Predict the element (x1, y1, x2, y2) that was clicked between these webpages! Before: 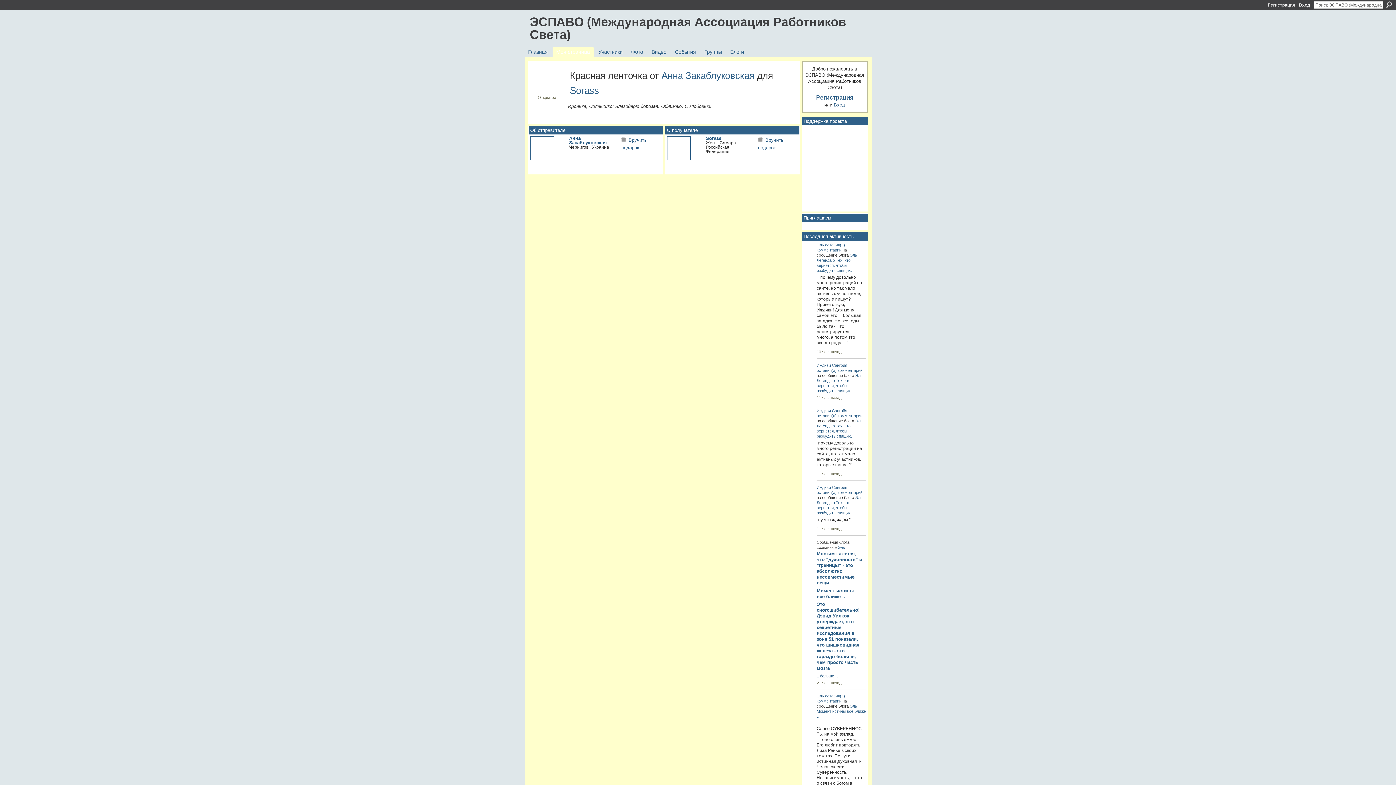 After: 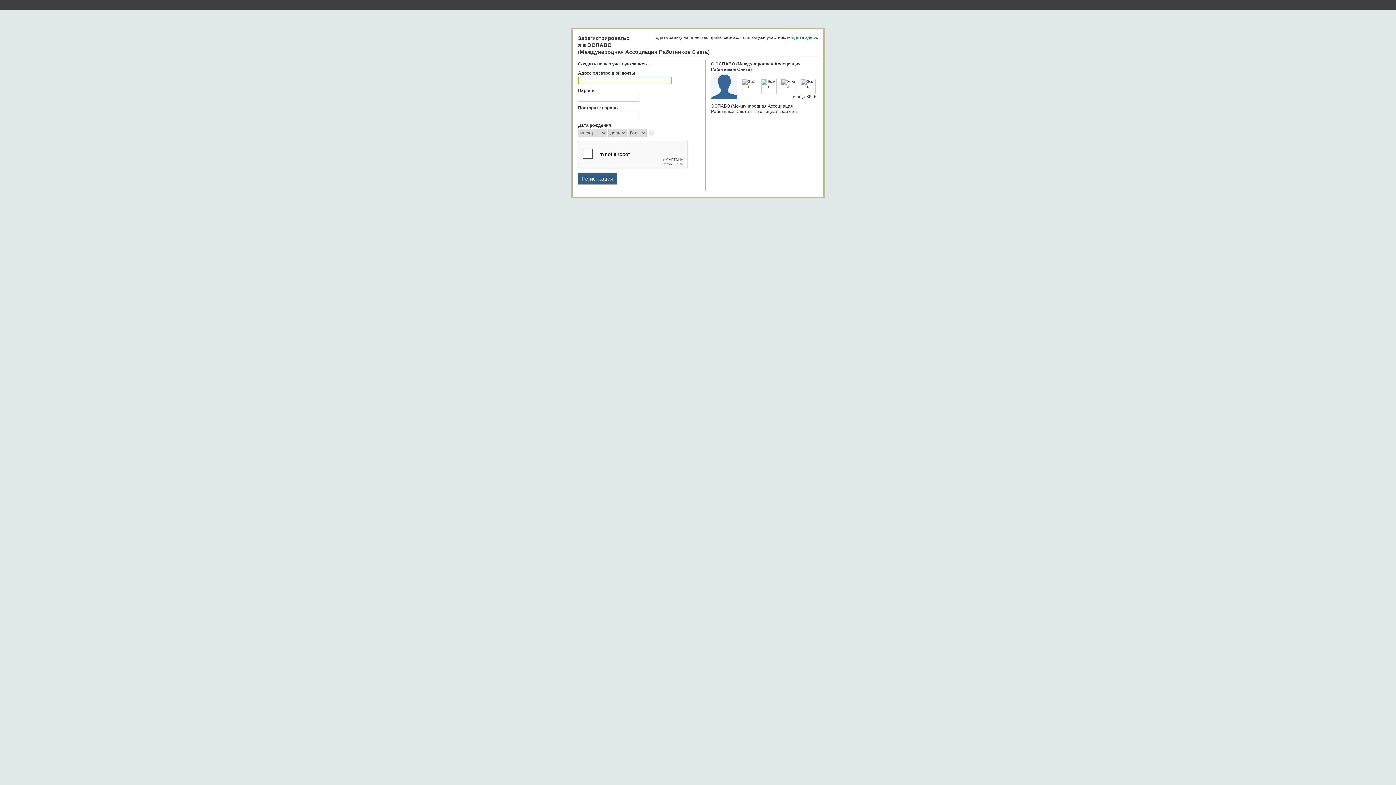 Action: bbox: (621, 136, 646, 151) label: Вручить подарок